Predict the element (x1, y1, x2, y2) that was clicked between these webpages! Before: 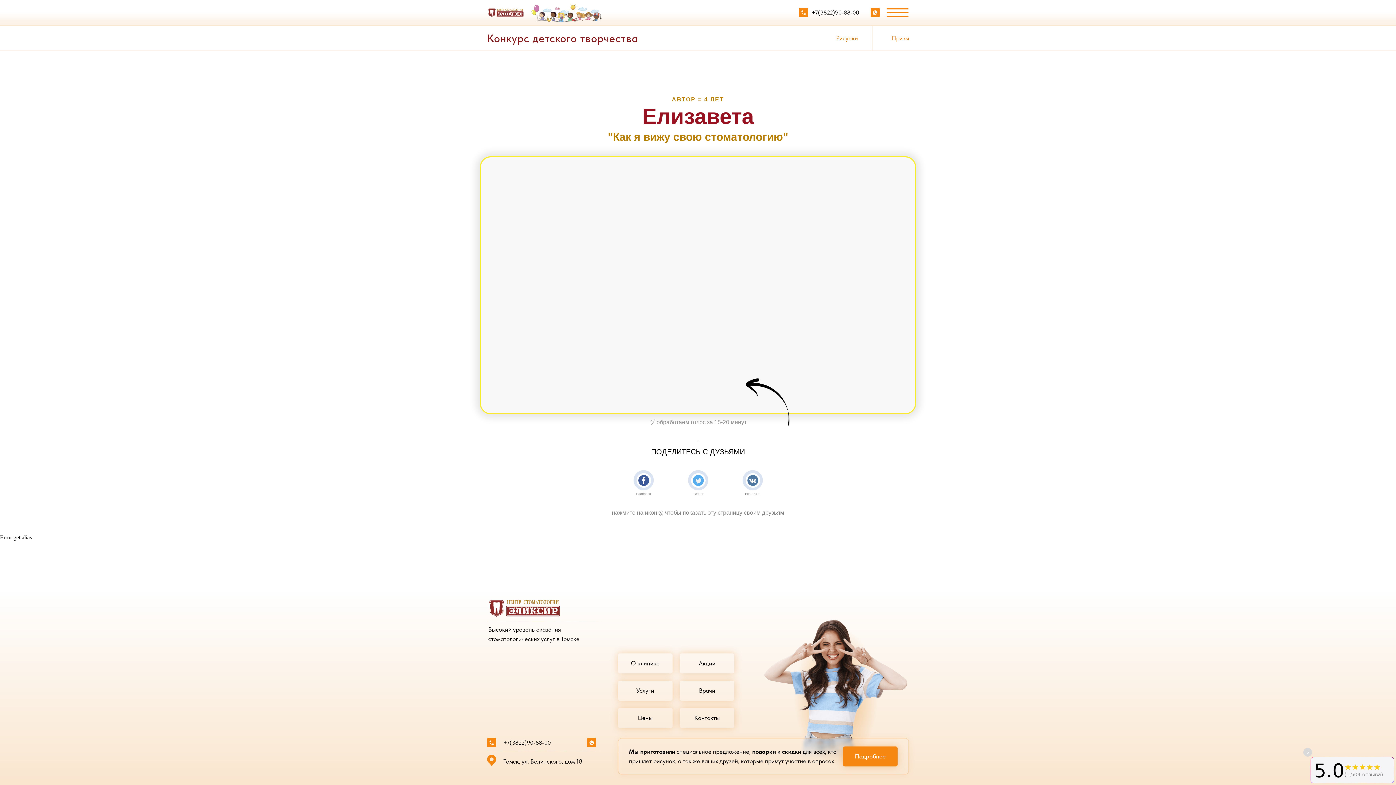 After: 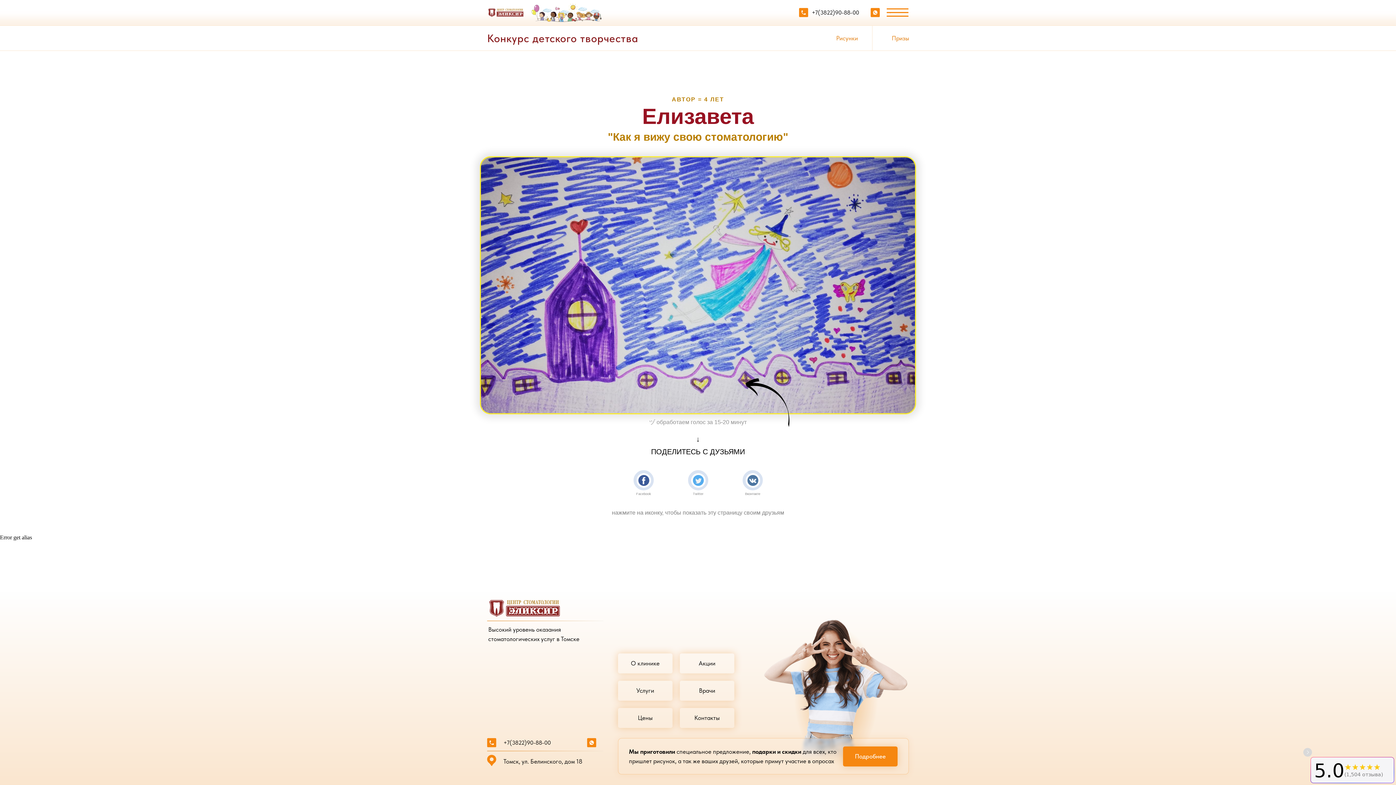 Action: label: +7(3822)90-88-00 bbox: (503, 739, 550, 746)